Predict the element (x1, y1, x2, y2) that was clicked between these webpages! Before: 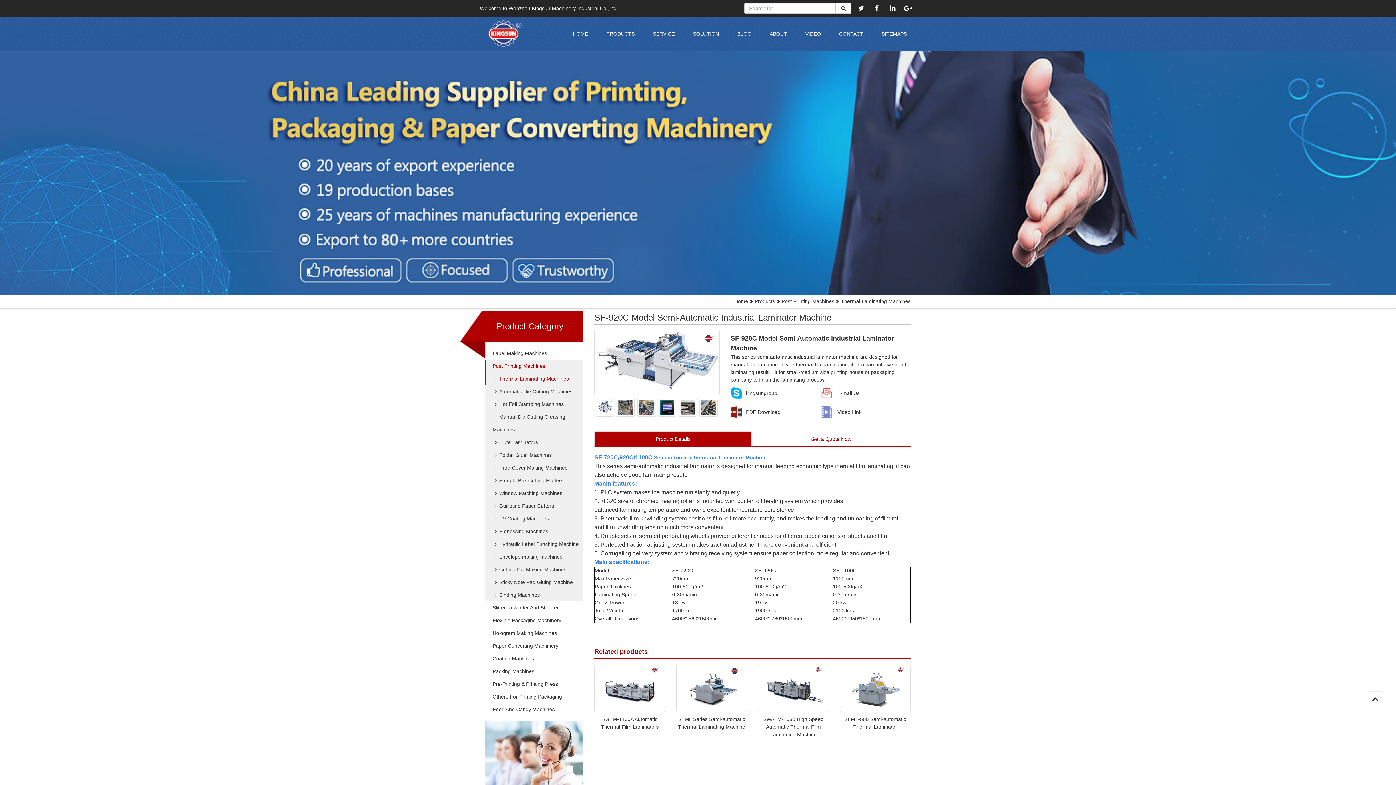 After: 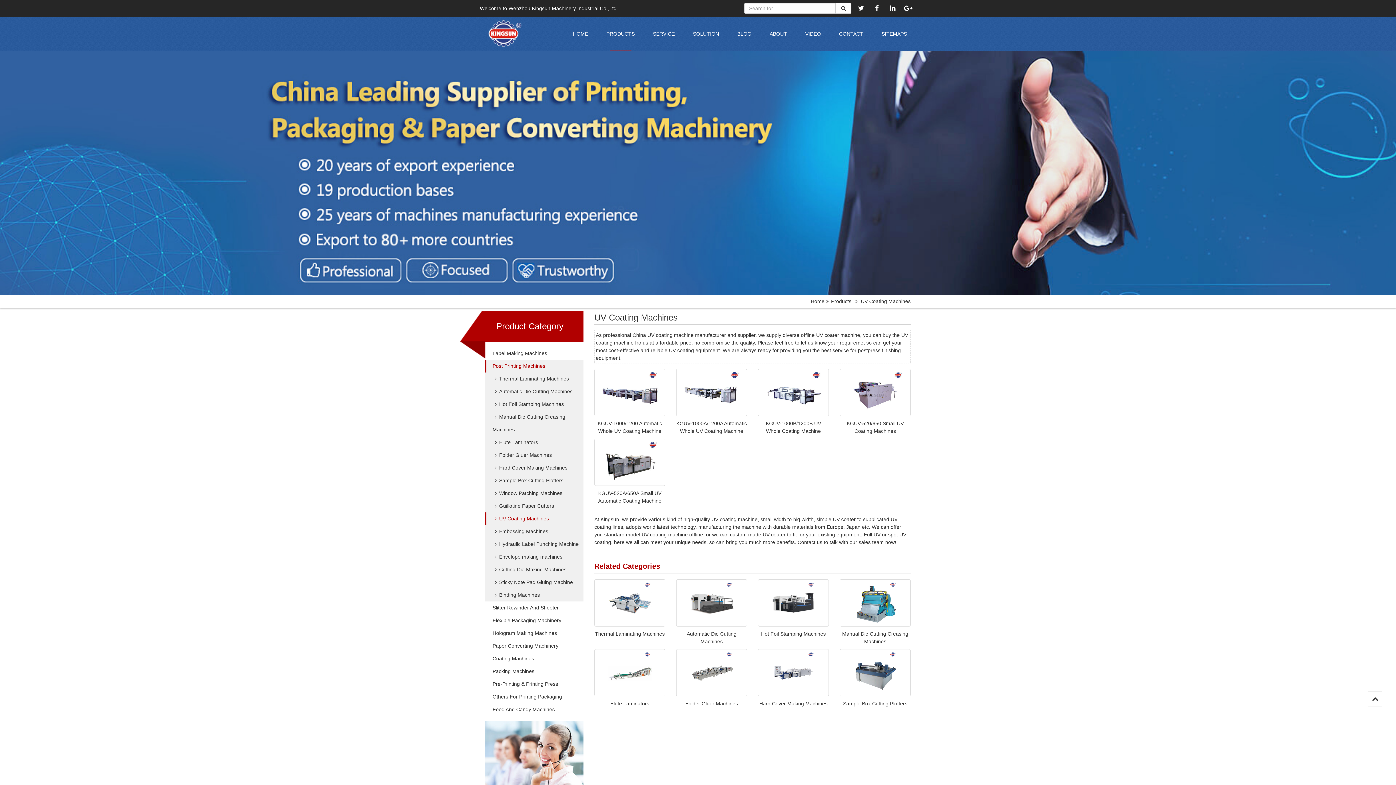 Action: bbox: (485, 512, 583, 525) label: UV Coating Machines